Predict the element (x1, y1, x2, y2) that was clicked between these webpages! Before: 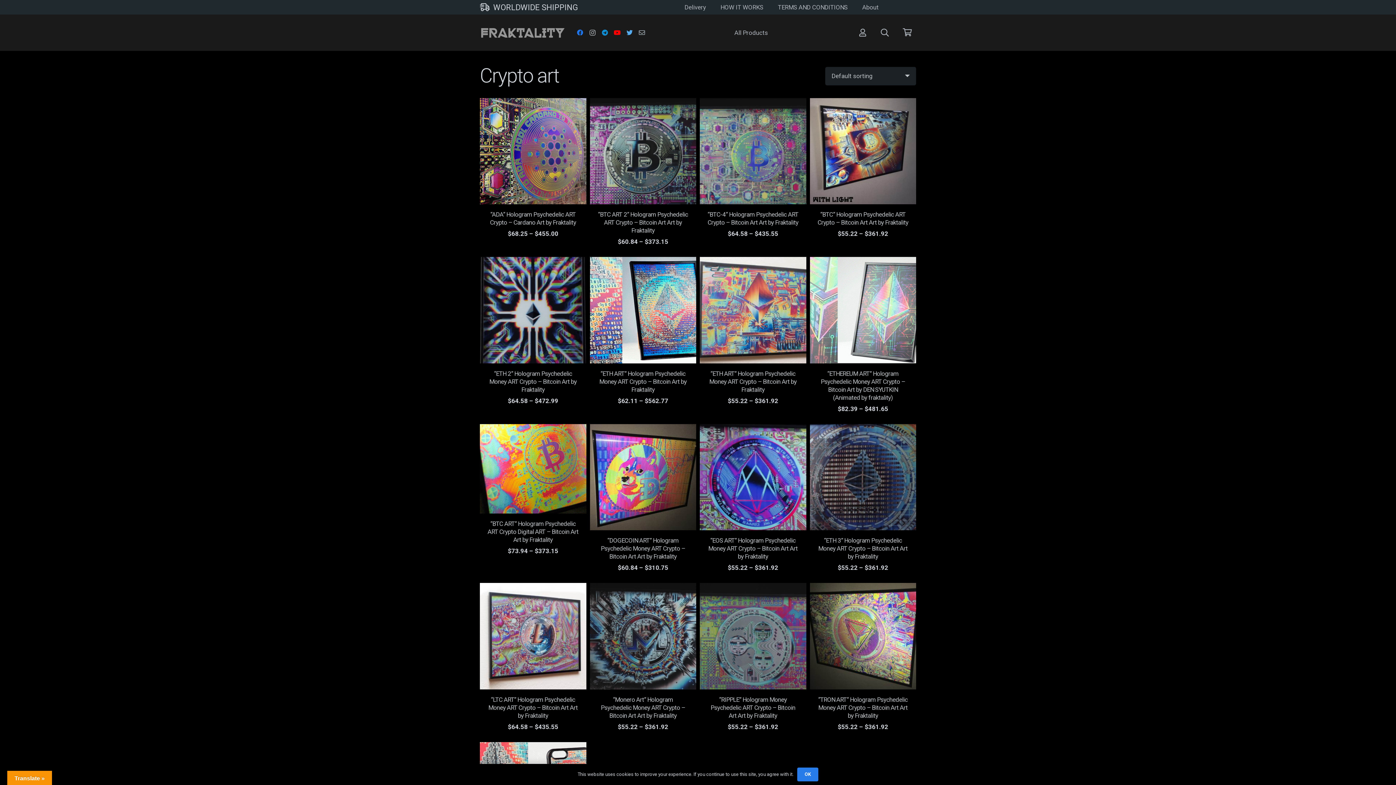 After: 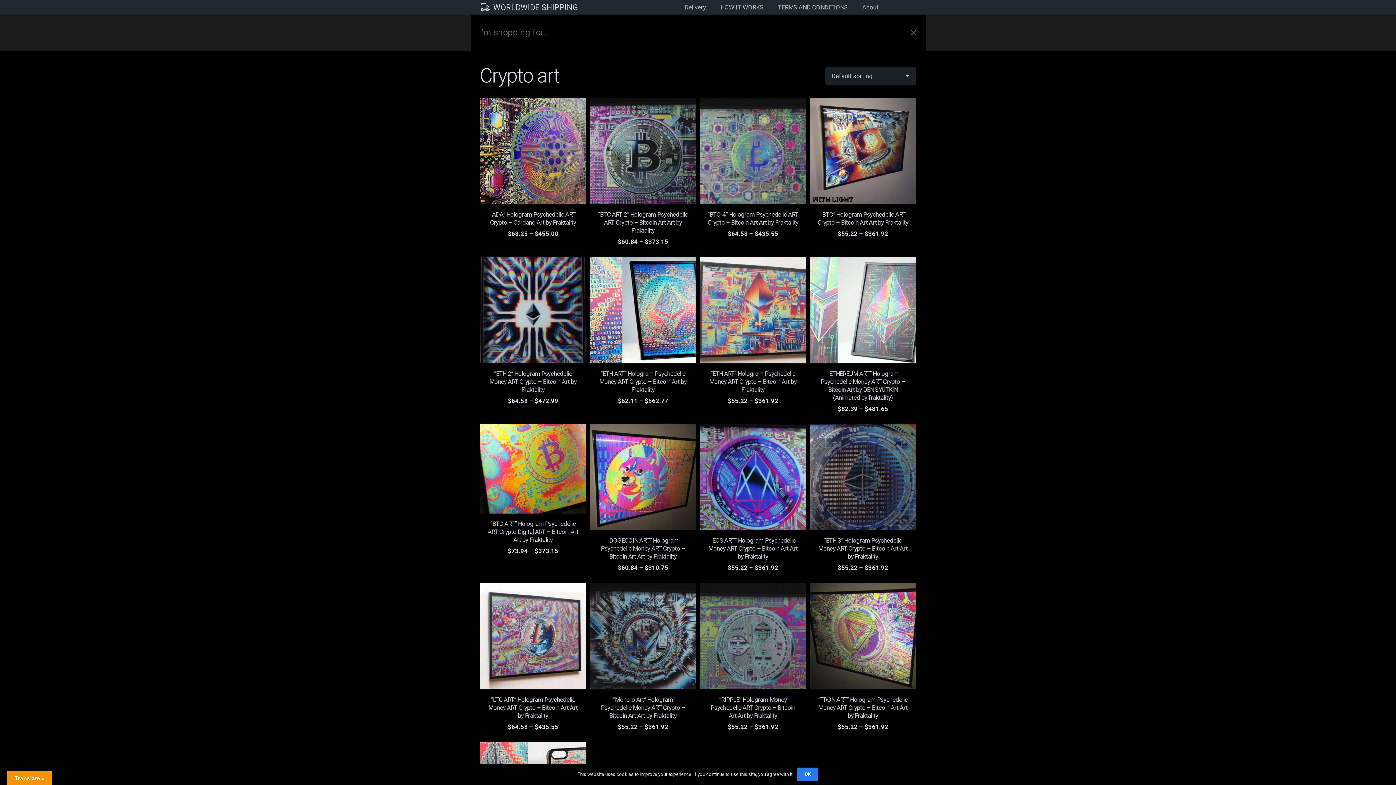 Action: label: Search bbox: (876, 24, 893, 41)